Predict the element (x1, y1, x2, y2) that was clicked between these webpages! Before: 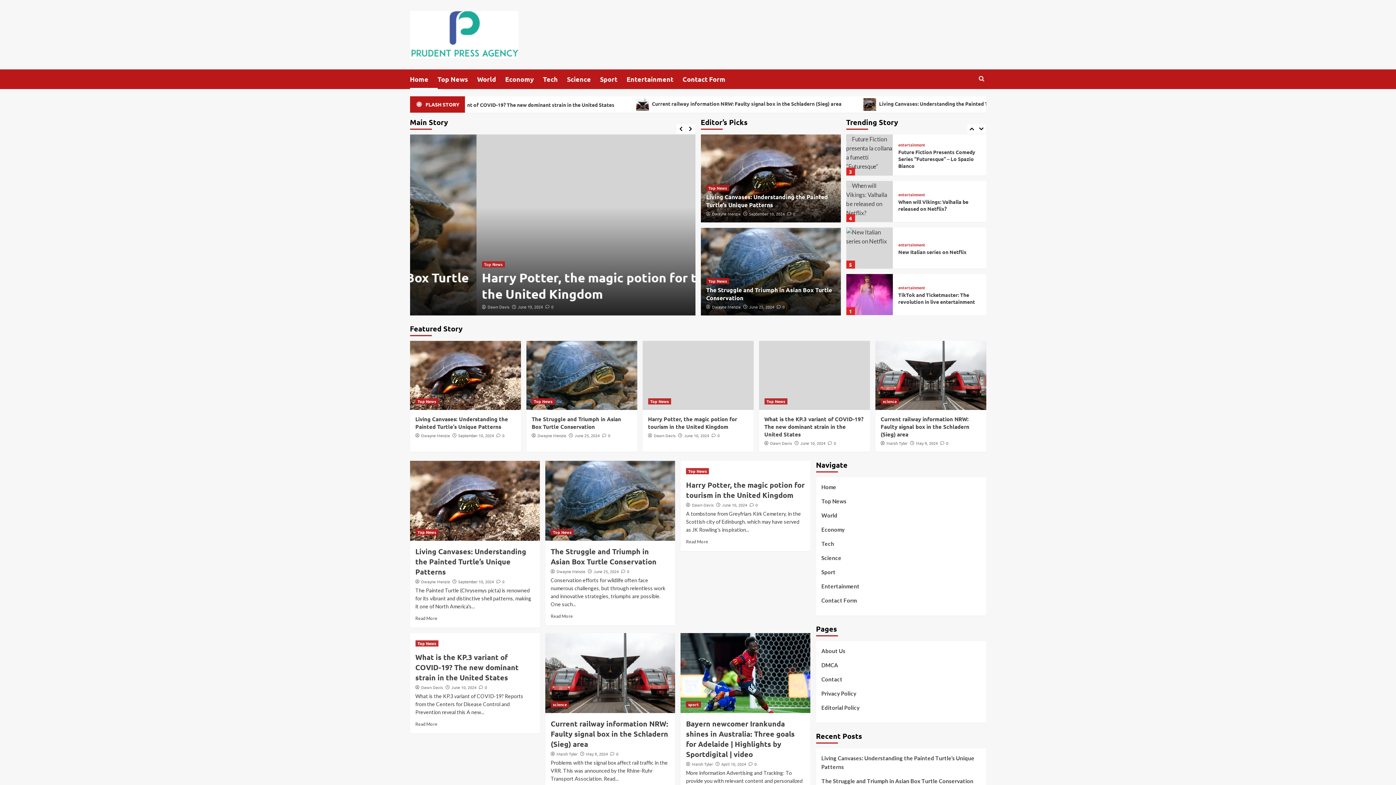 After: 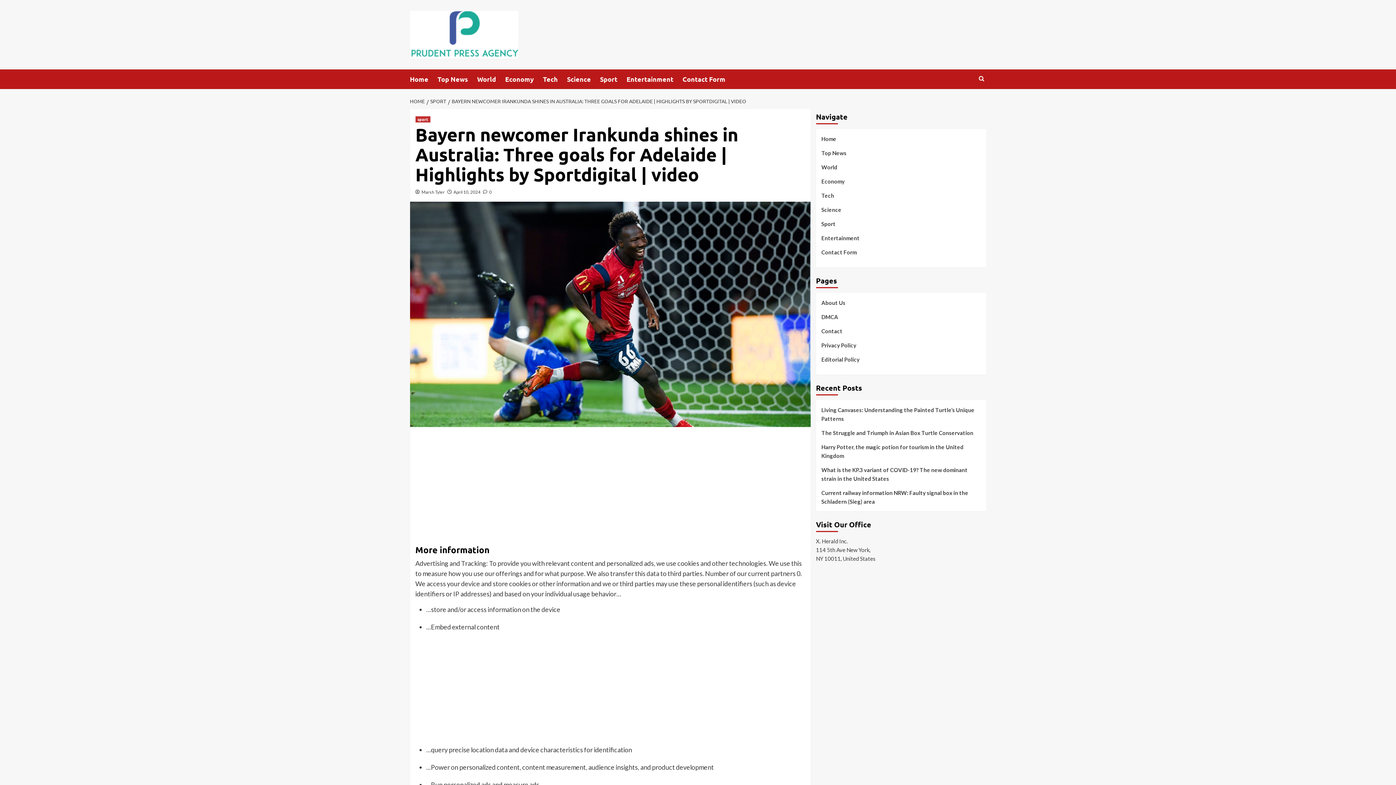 Action: label:  0 bbox: (748, 761, 756, 767)